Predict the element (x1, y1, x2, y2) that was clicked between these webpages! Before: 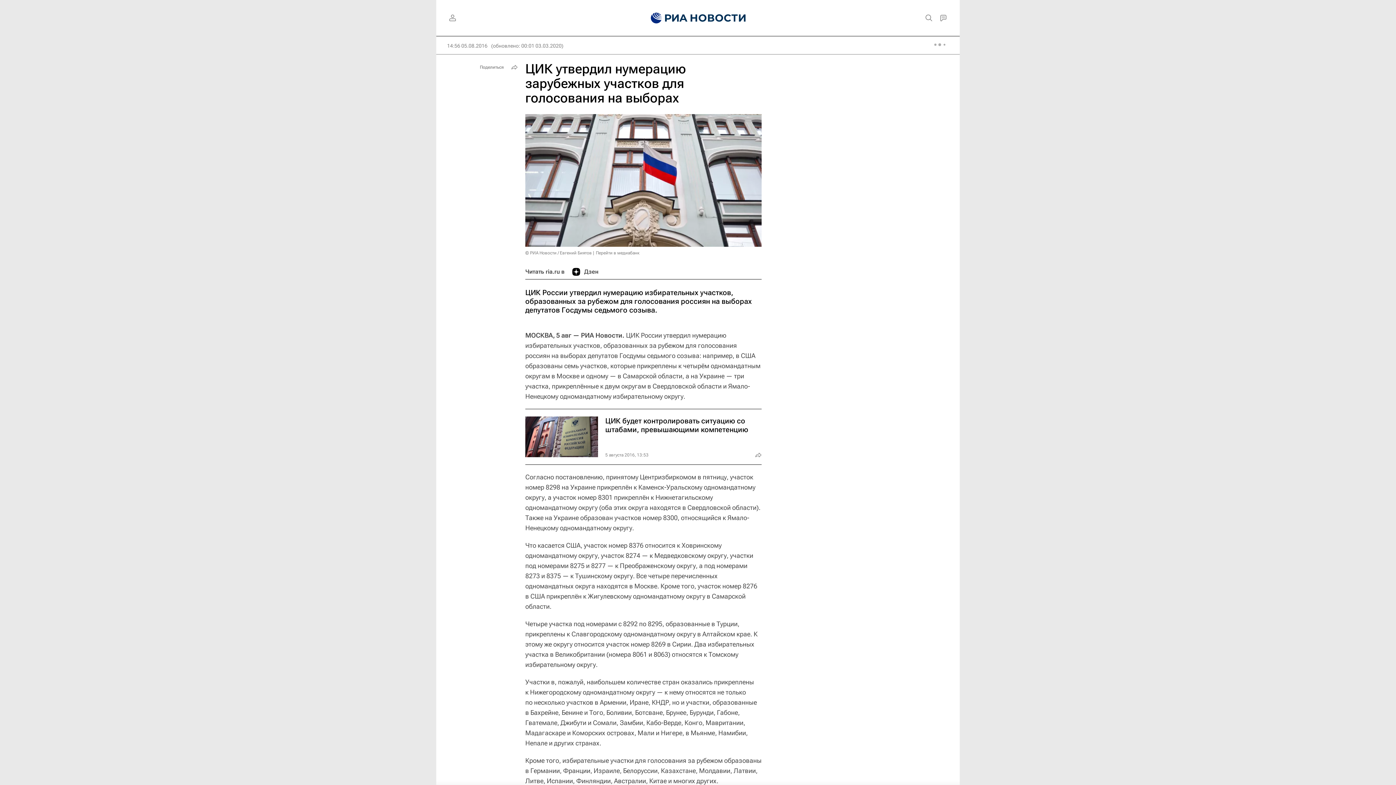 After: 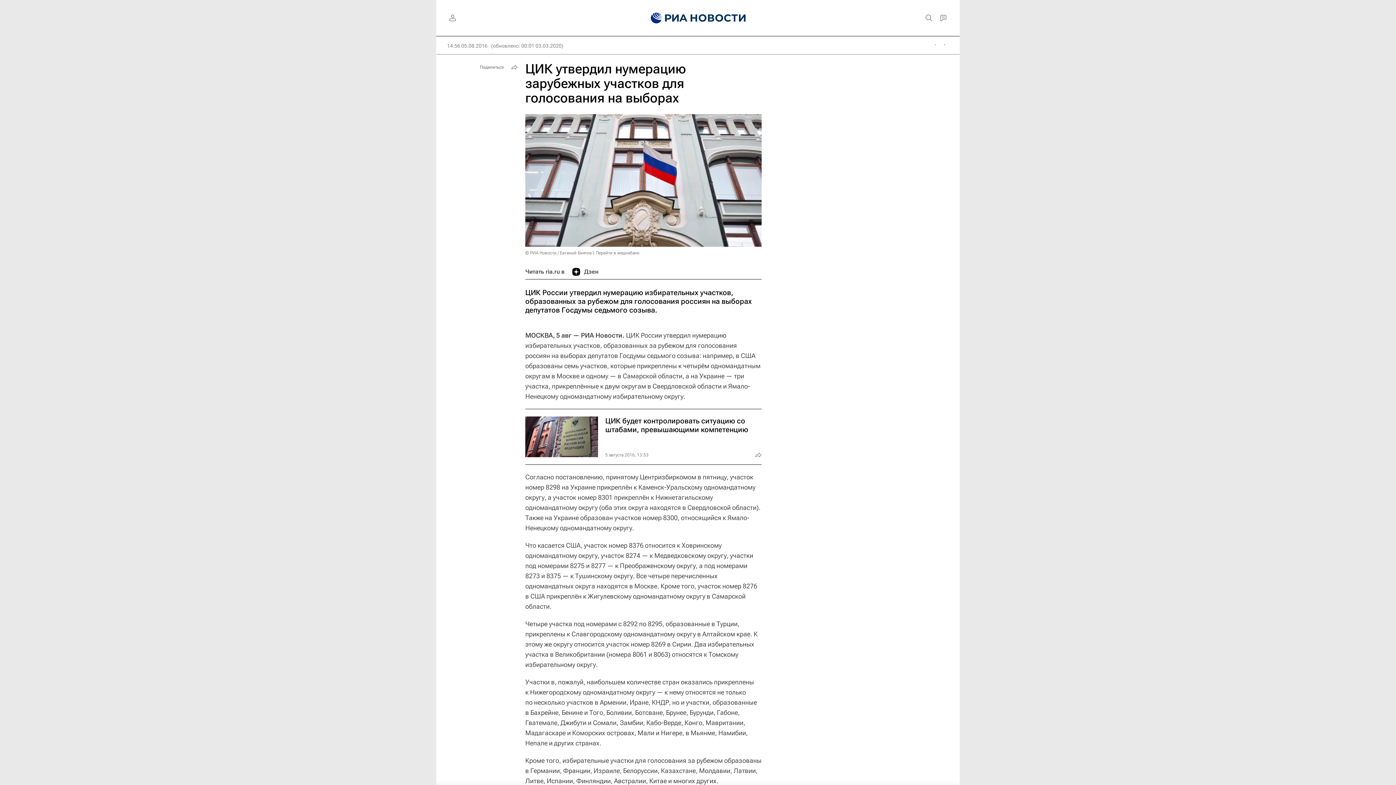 Action: bbox: (572, 264, 598, 279) label: Дзен